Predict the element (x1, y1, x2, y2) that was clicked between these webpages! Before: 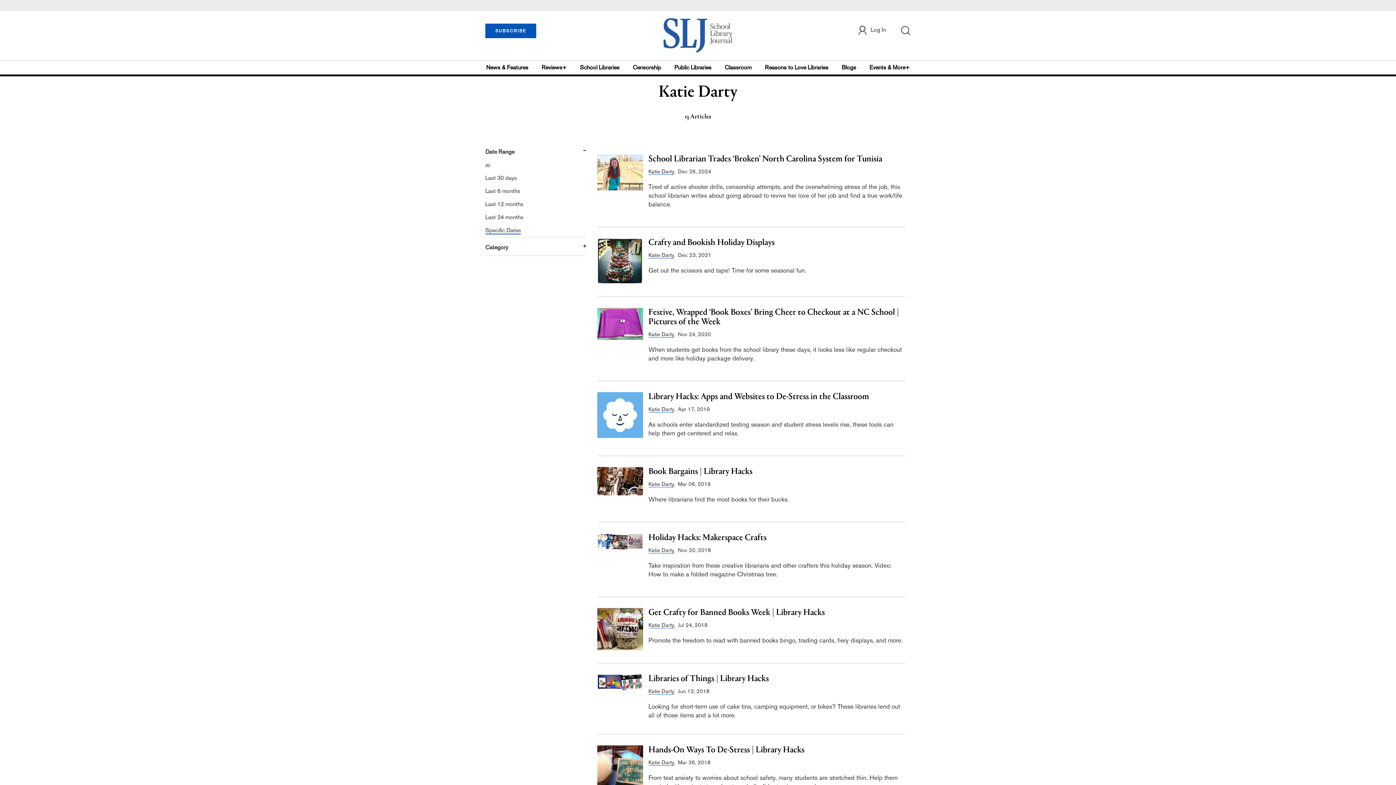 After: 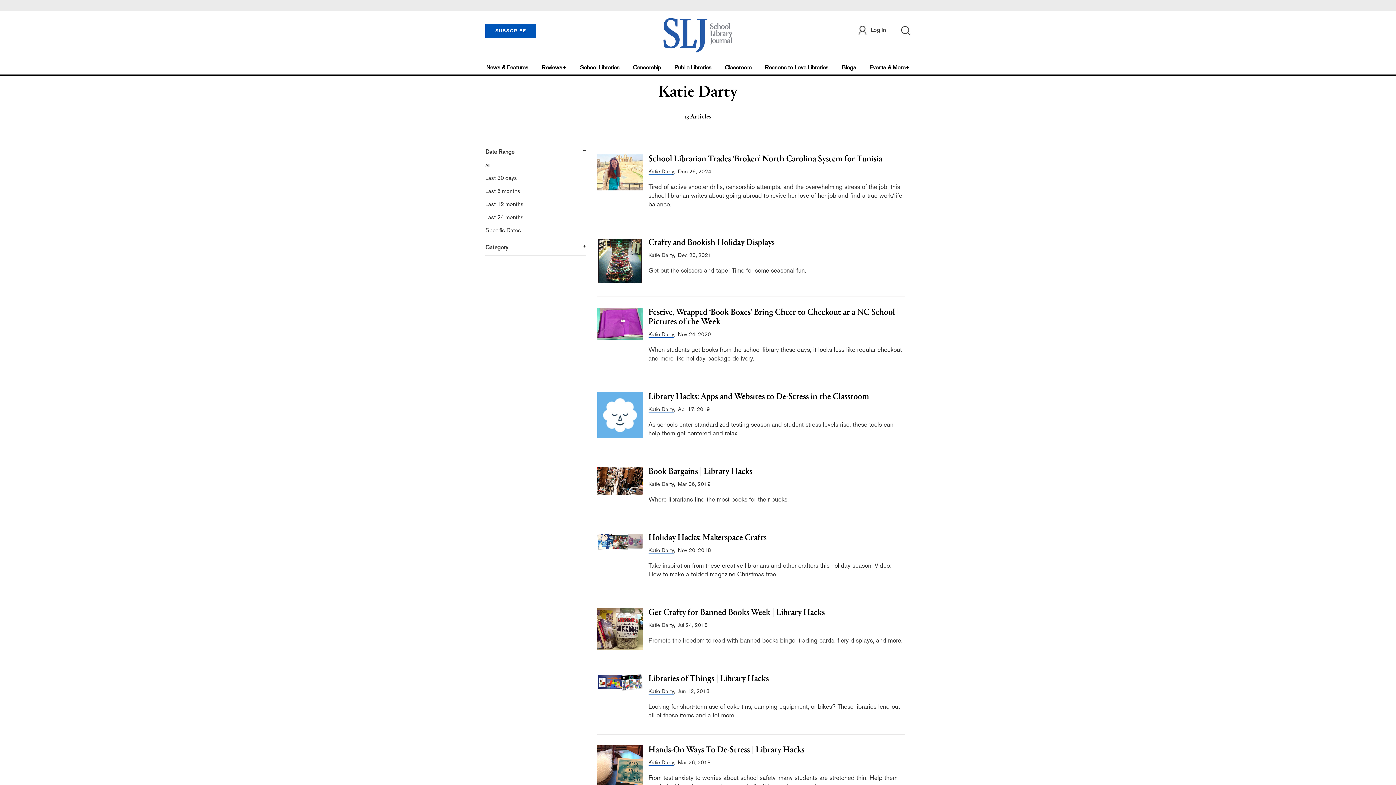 Action: label: Katie Darty bbox: (648, 547, 674, 553)